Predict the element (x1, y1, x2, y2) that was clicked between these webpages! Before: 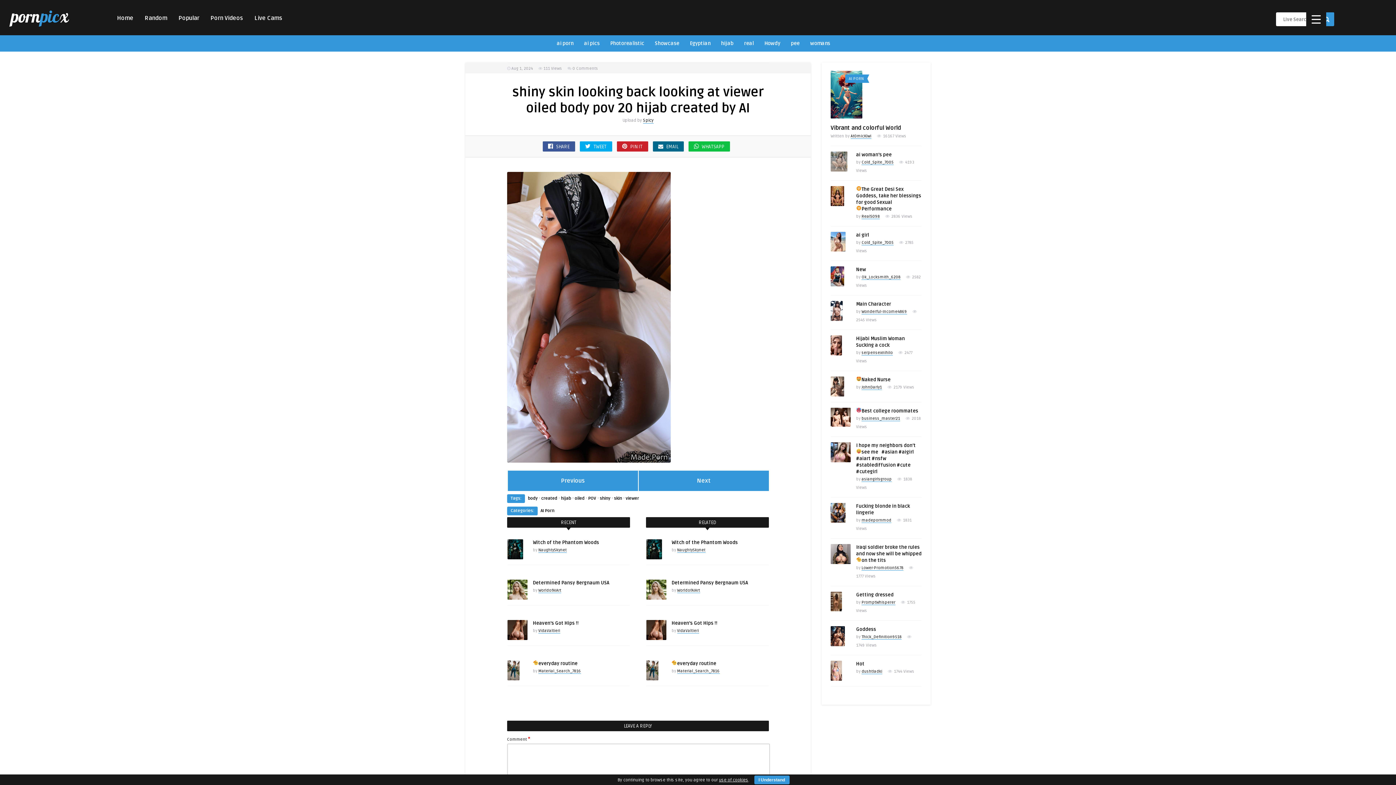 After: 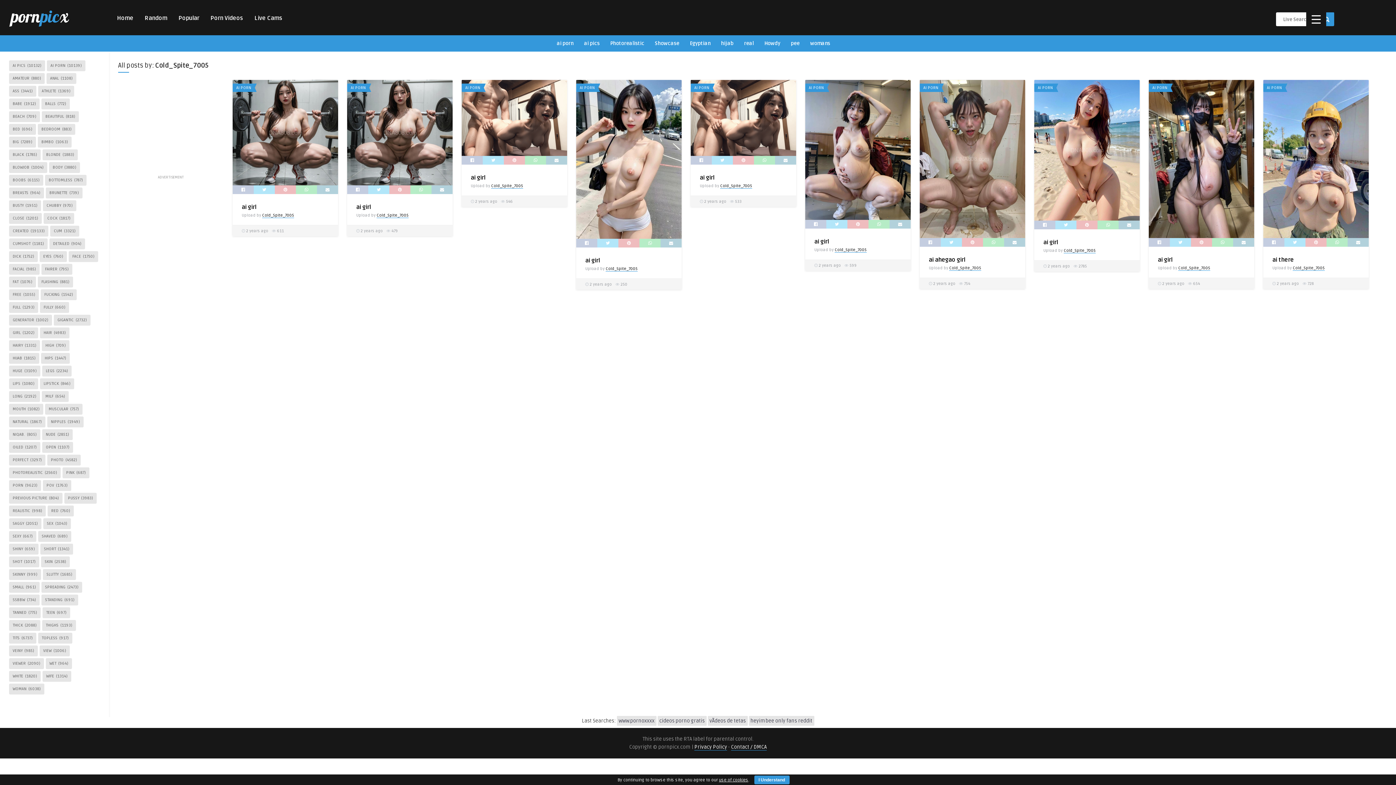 Action: bbox: (861, 240, 893, 245) label: Cold_Spite_7005